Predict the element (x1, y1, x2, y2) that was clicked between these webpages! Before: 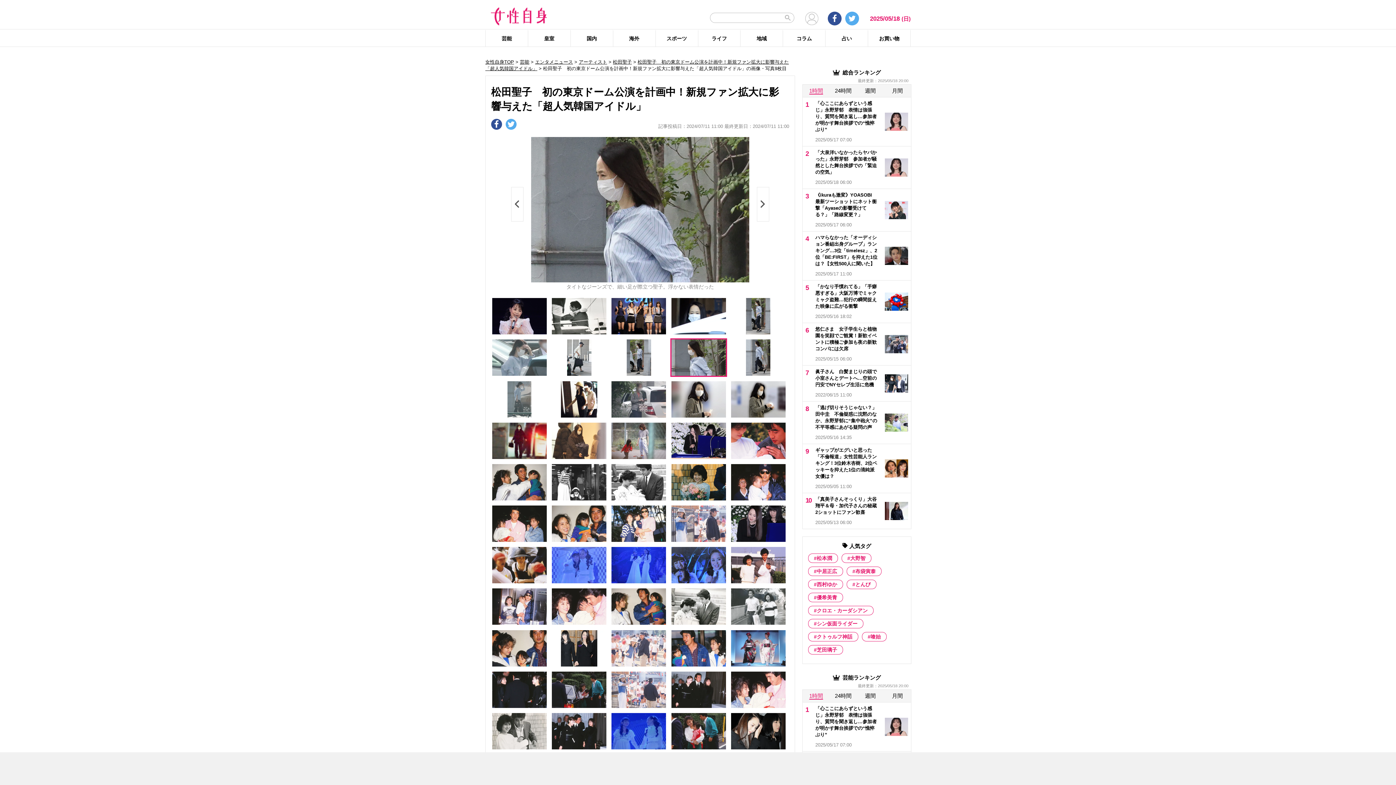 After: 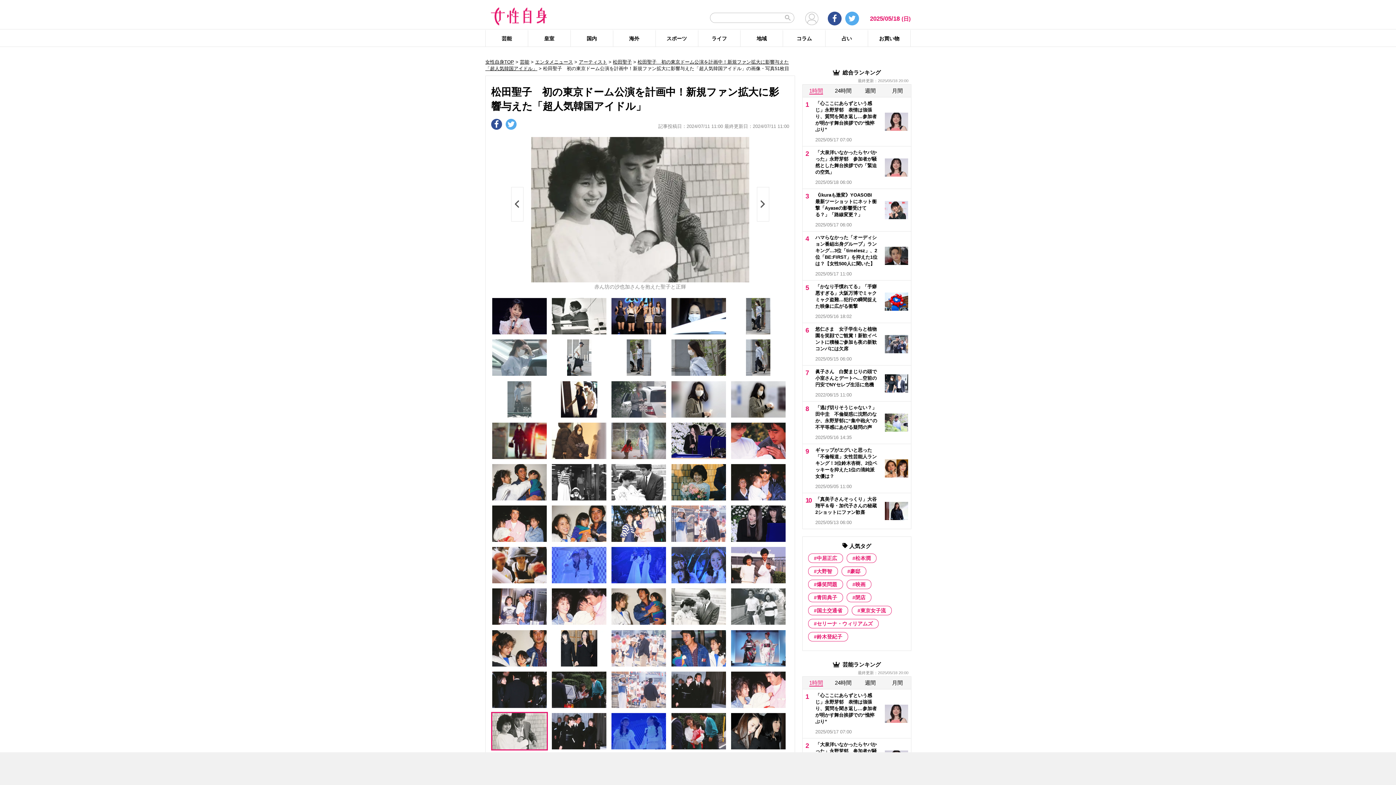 Action: bbox: (492, 713, 546, 749)